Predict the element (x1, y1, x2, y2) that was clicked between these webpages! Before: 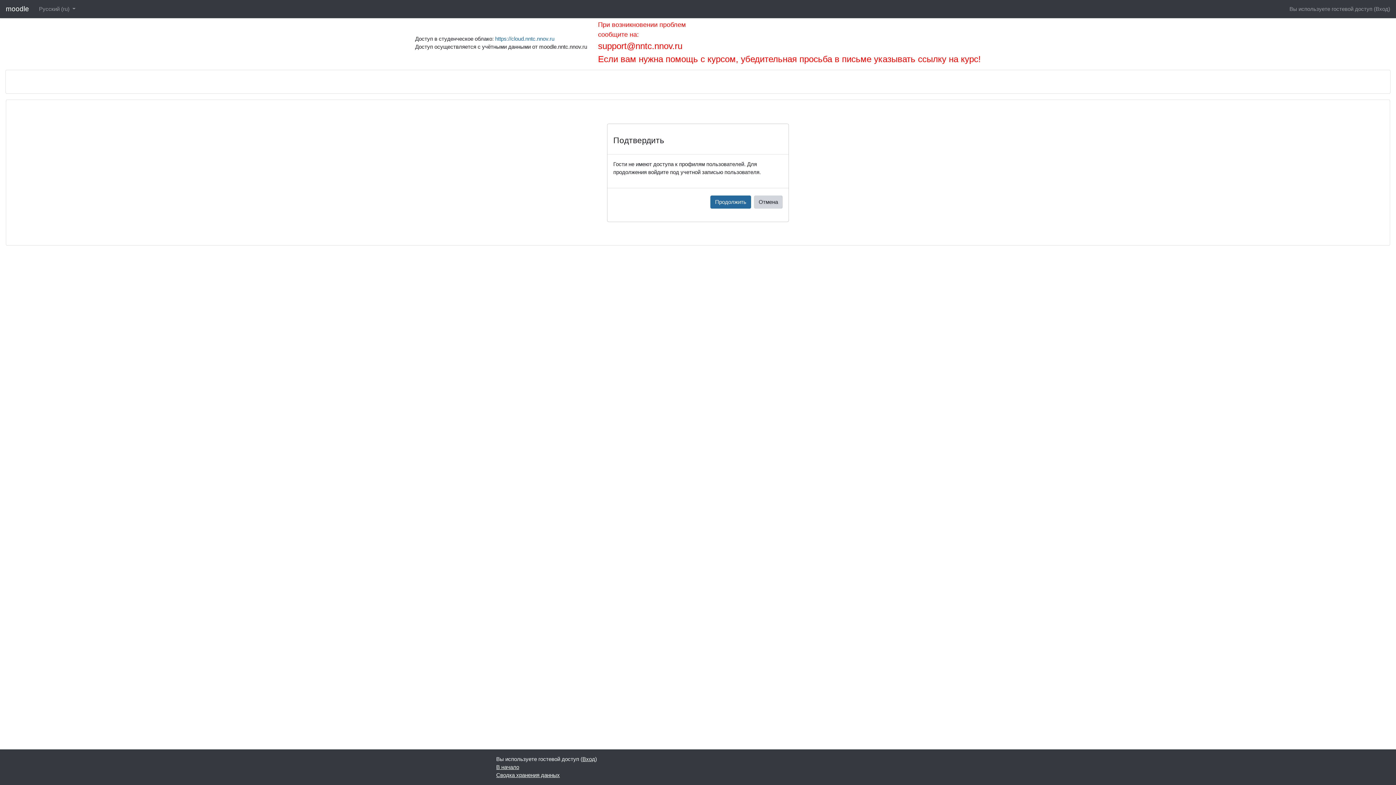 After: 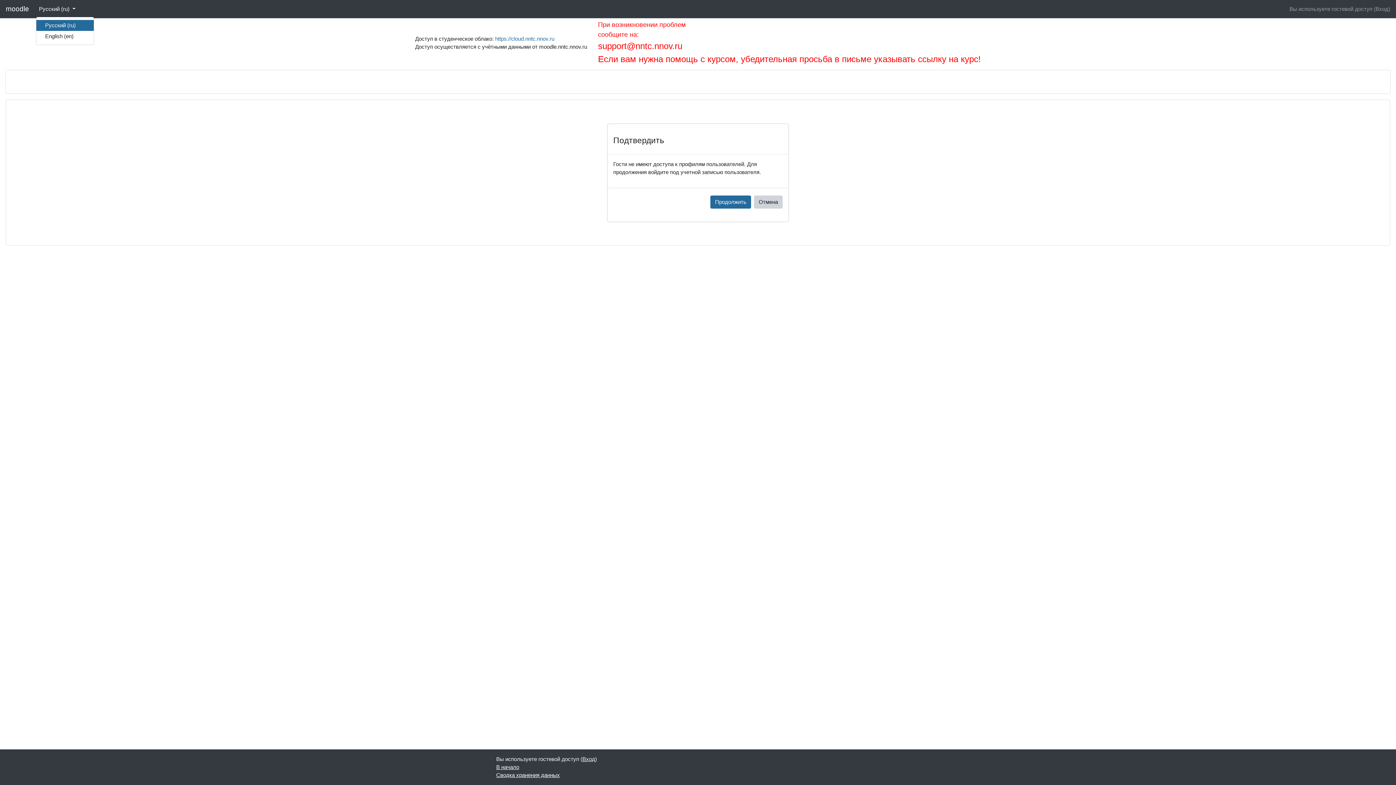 Action: bbox: (36, 2, 78, 16) label: Русский ‎(ru)‎ 